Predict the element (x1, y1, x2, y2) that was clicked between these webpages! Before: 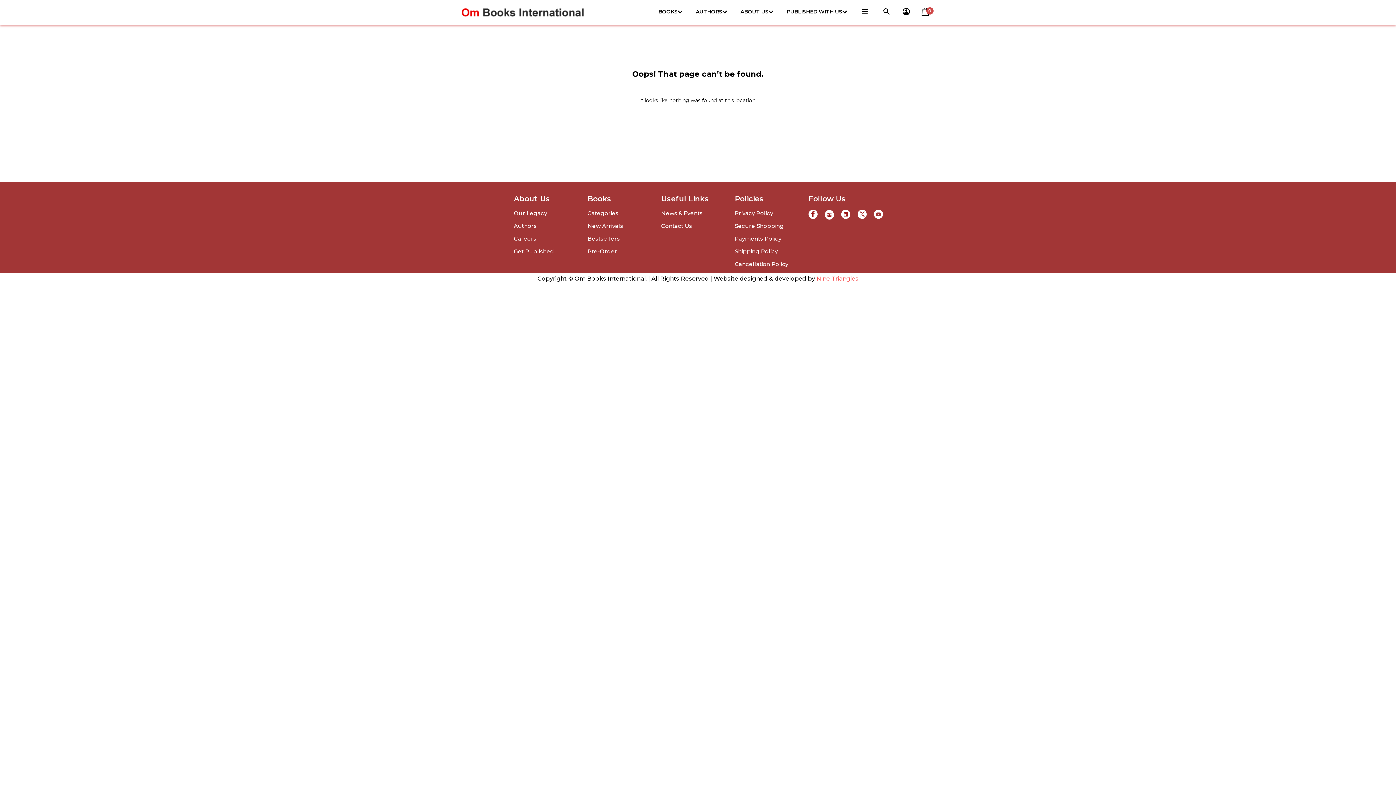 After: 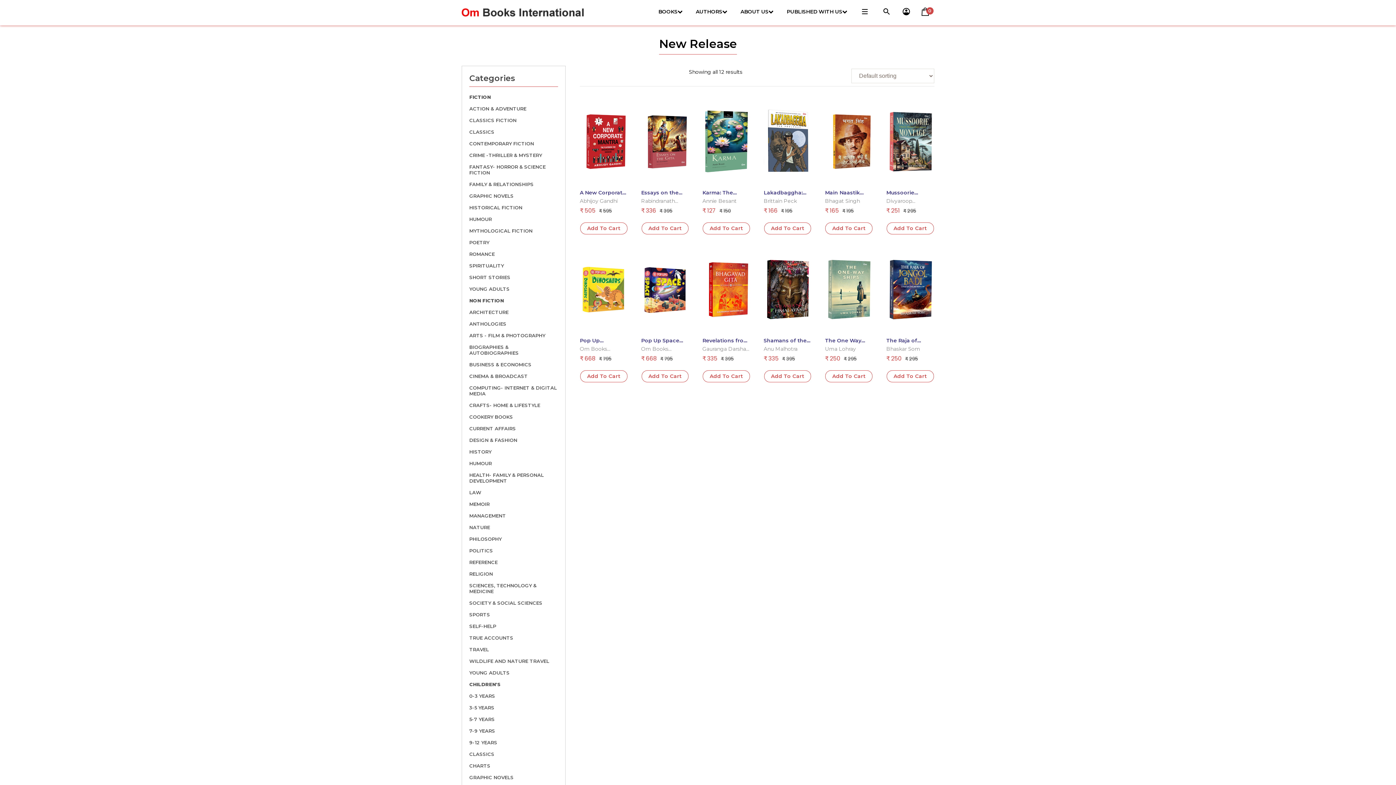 Action: bbox: (587, 222, 623, 229) label: New Arrivals